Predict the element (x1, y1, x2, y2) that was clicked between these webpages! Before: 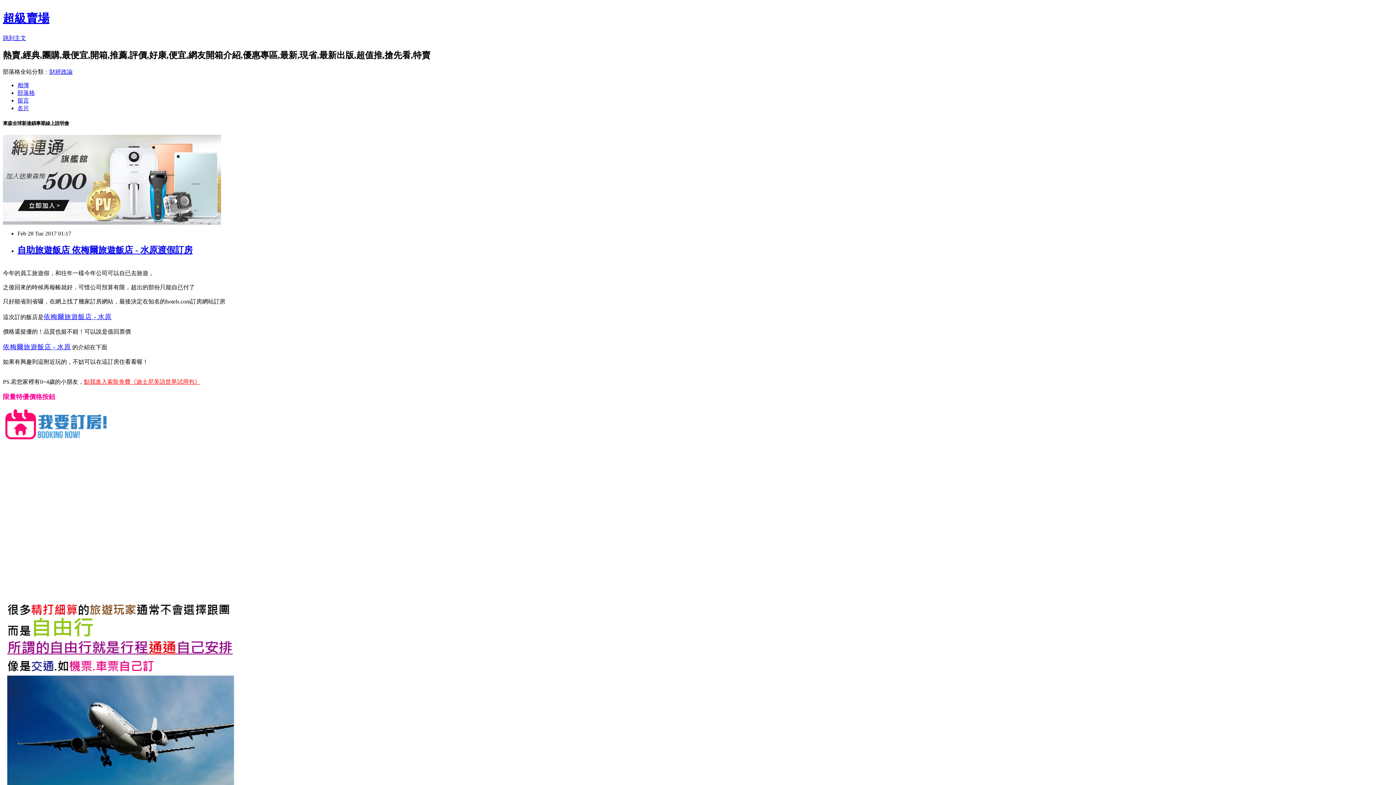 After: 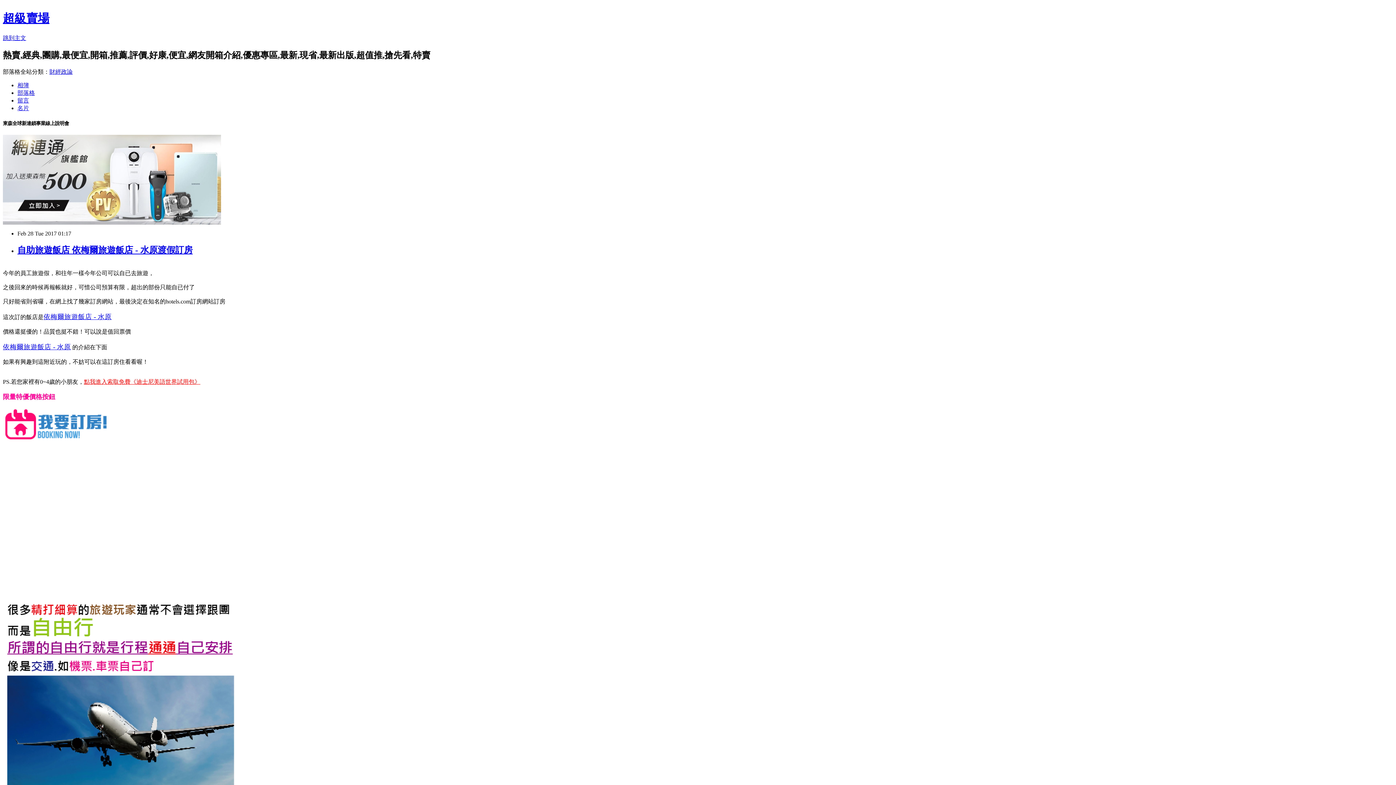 Action: bbox: (2, 435, 108, 441)